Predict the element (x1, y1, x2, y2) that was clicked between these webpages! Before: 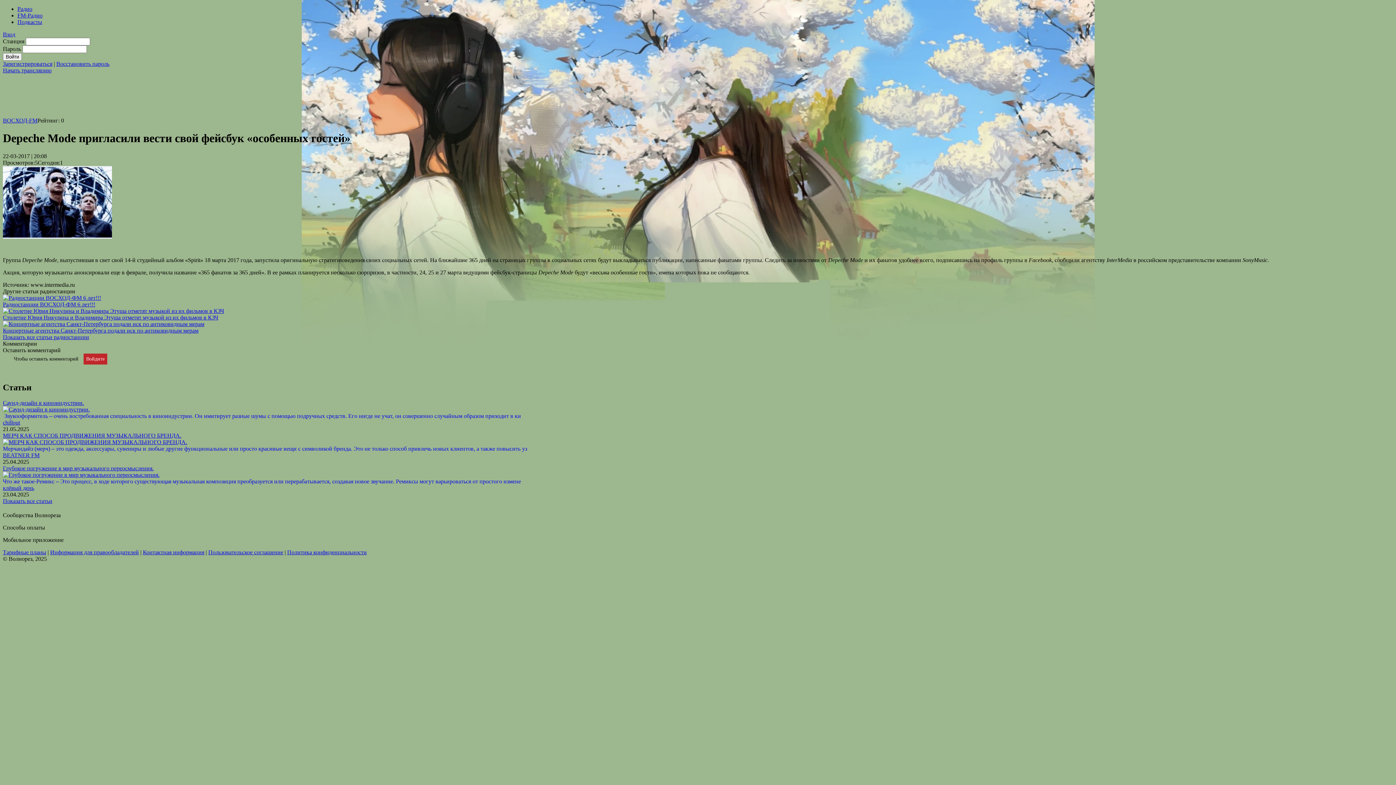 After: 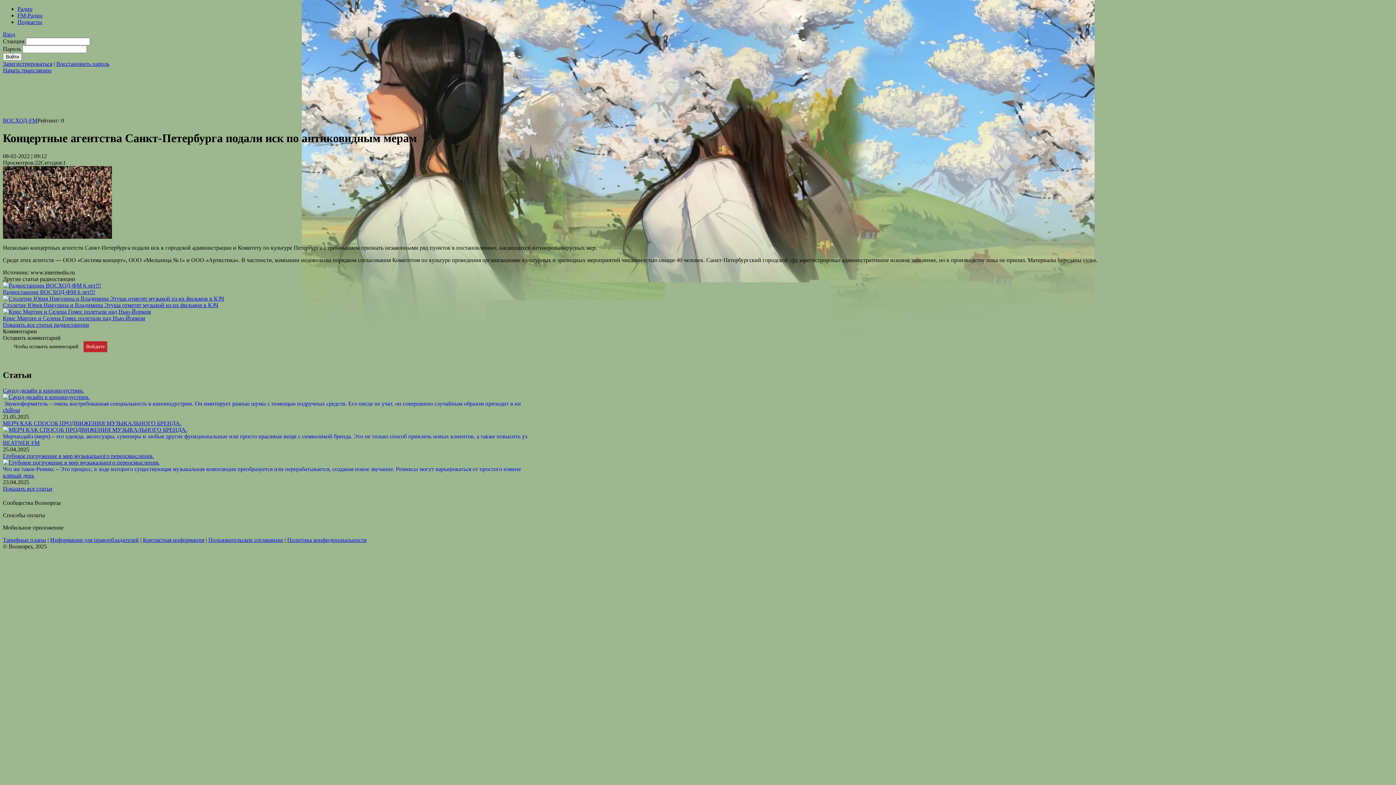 Action: bbox: (2, 321, 204, 327)